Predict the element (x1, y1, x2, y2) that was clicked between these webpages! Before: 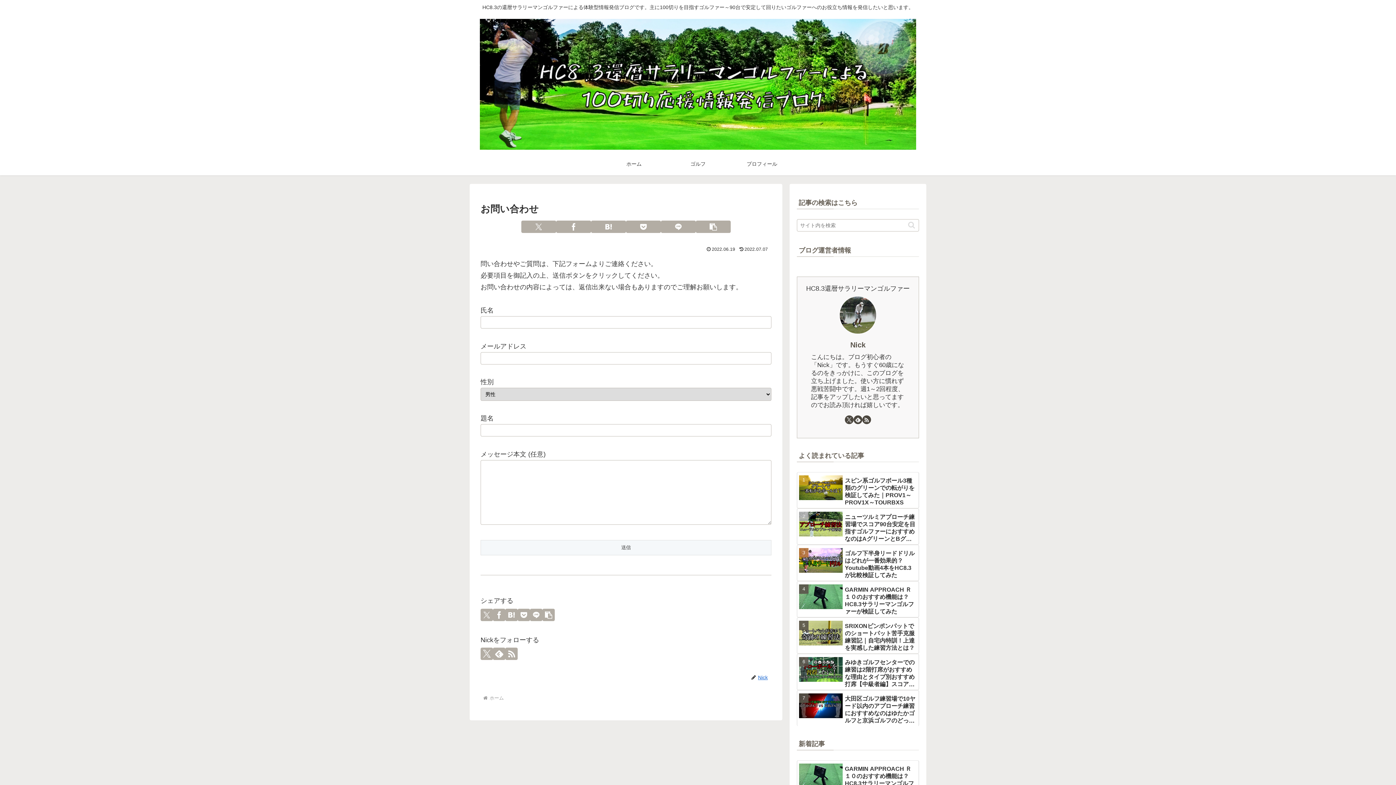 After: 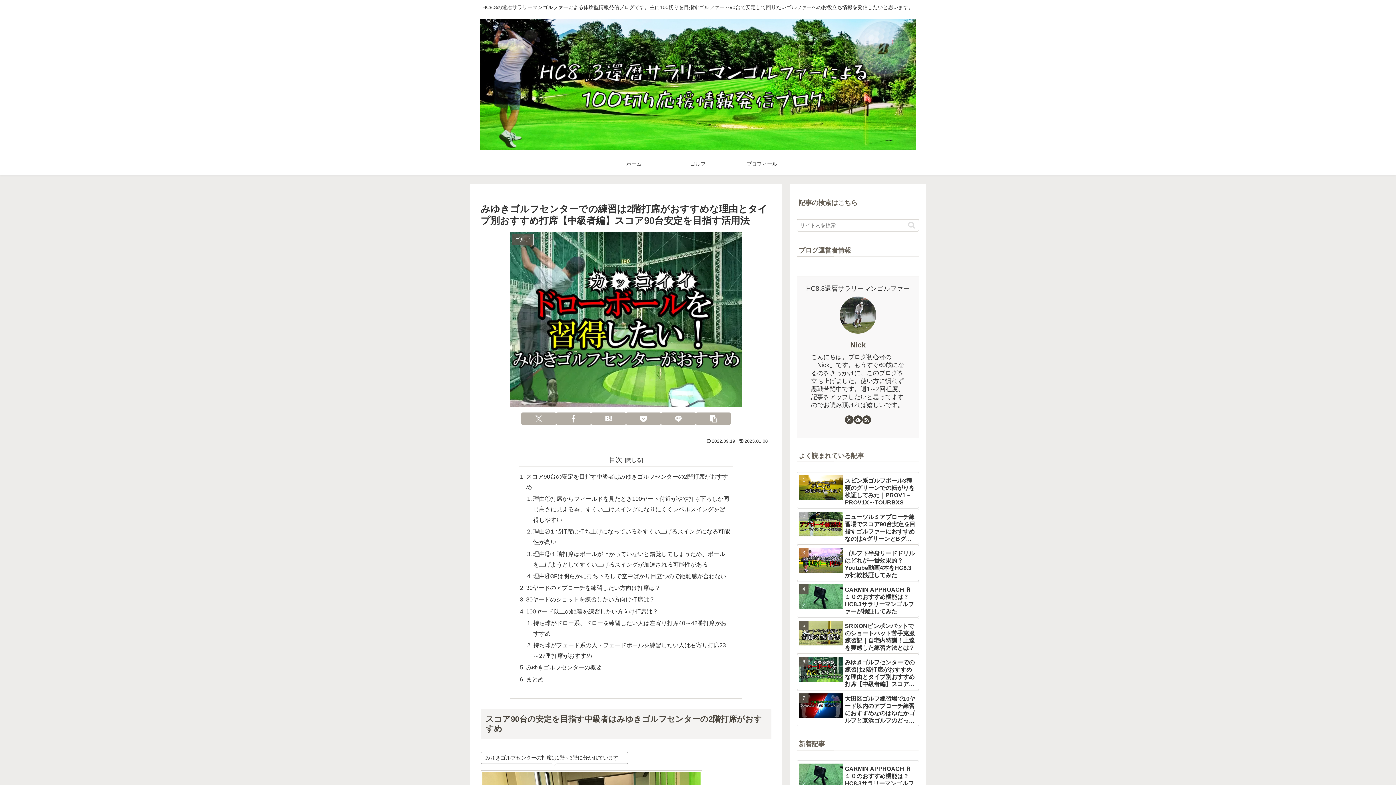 Action: label: みゆきゴルフセンターでの練習は2階打席がおすすめな理由とタイプ別おすすめ打席【中級者編】スコア90台安定を目指す活用法 bbox: (797, 654, 919, 690)